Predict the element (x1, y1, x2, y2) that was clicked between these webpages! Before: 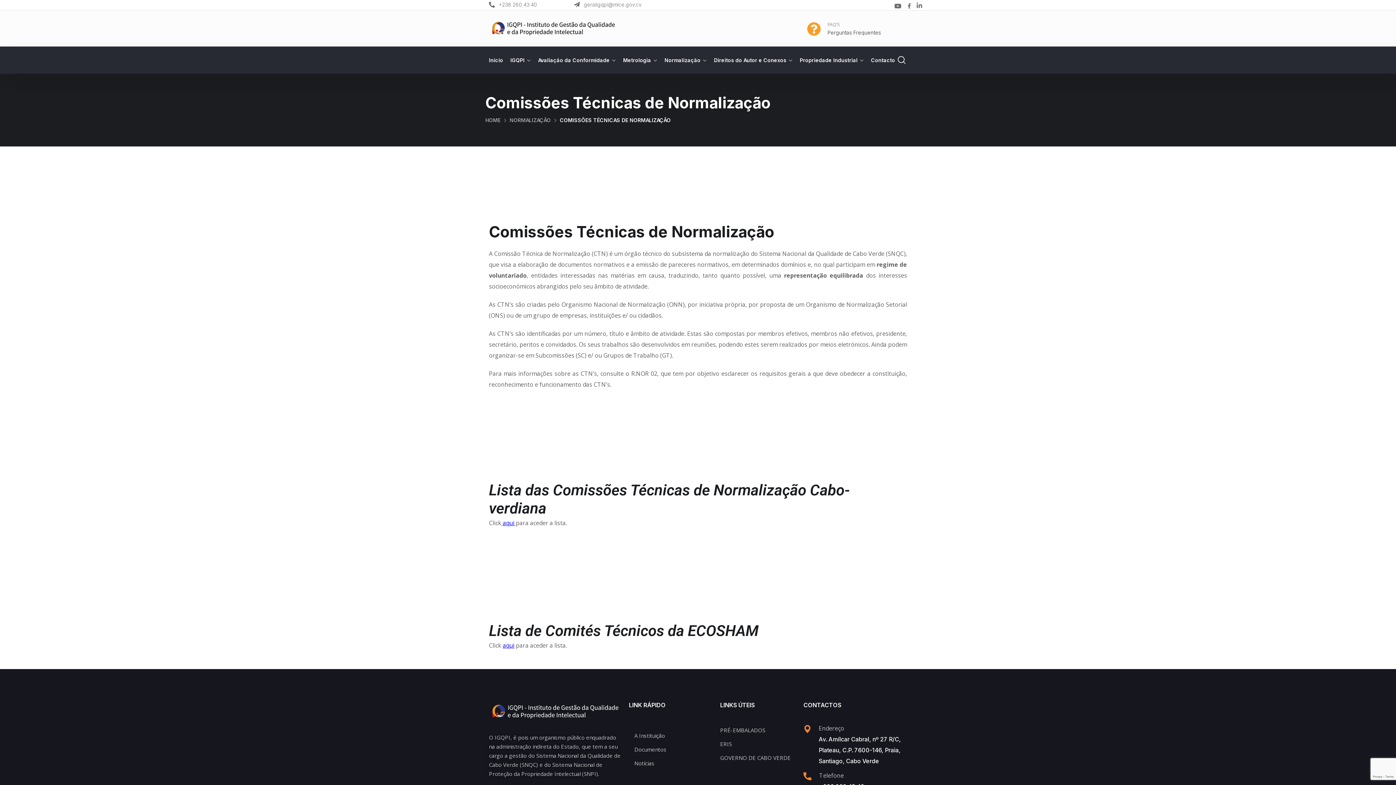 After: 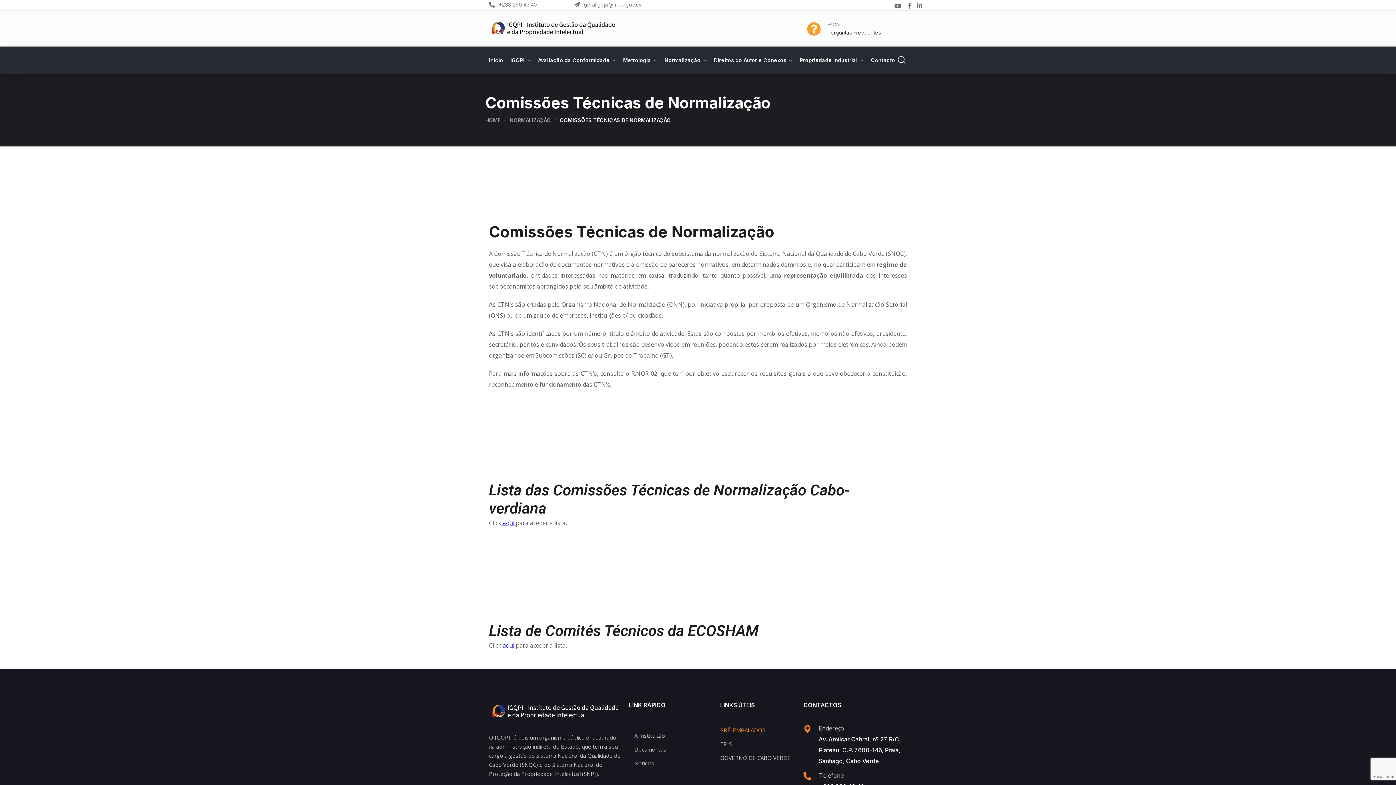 Action: bbox: (720, 725, 796, 735) label: PRÉ-EMBALADOS